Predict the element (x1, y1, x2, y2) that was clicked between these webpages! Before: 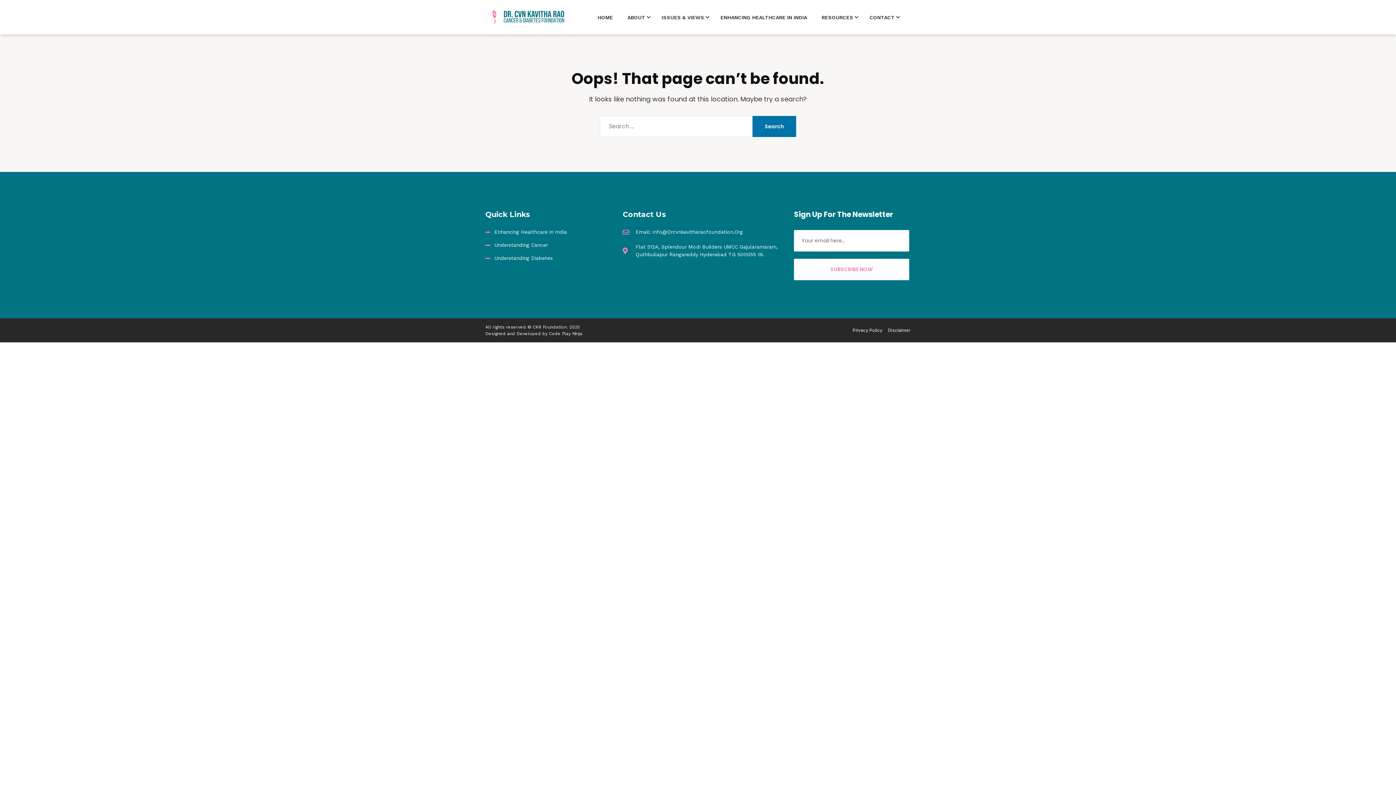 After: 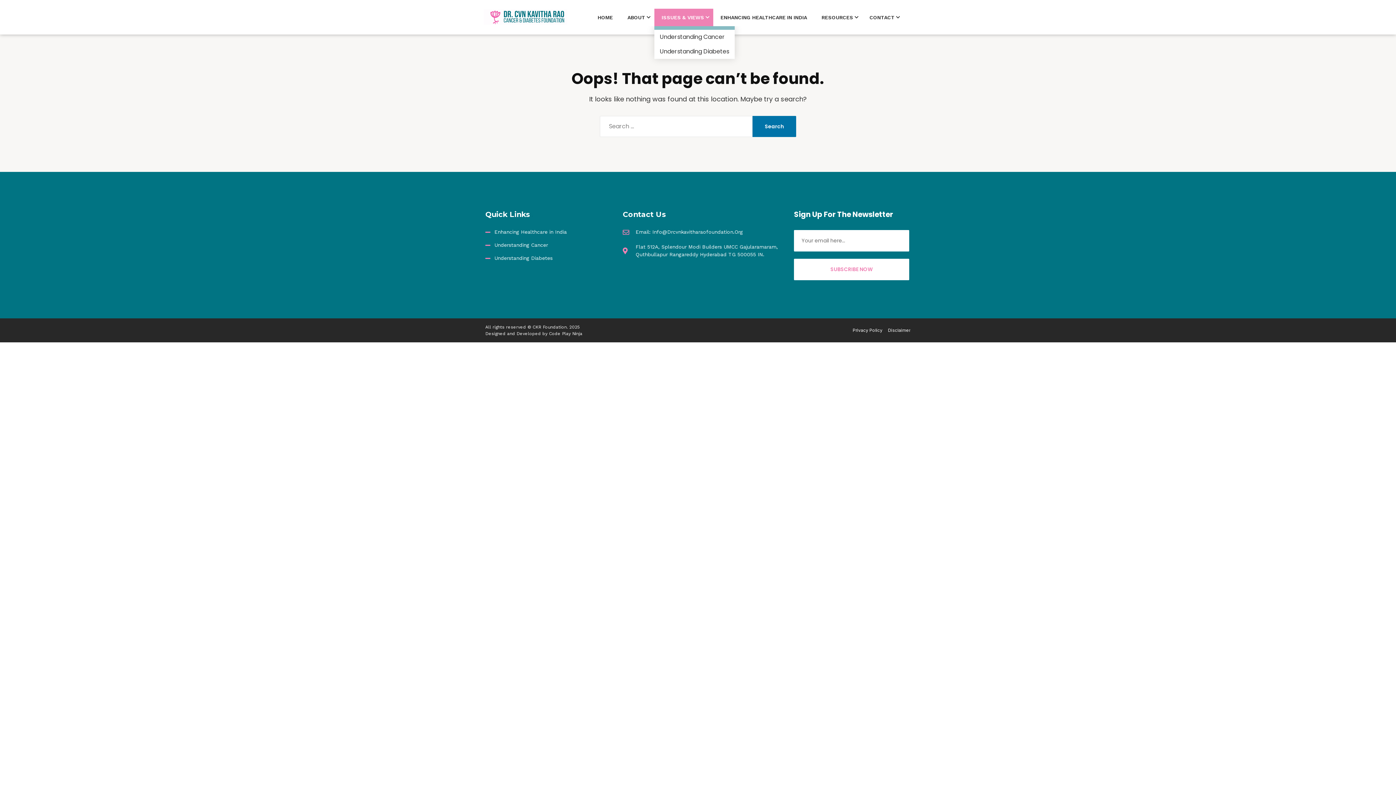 Action: bbox: (654, 8, 713, 26) label: ISSUES & VIEWS